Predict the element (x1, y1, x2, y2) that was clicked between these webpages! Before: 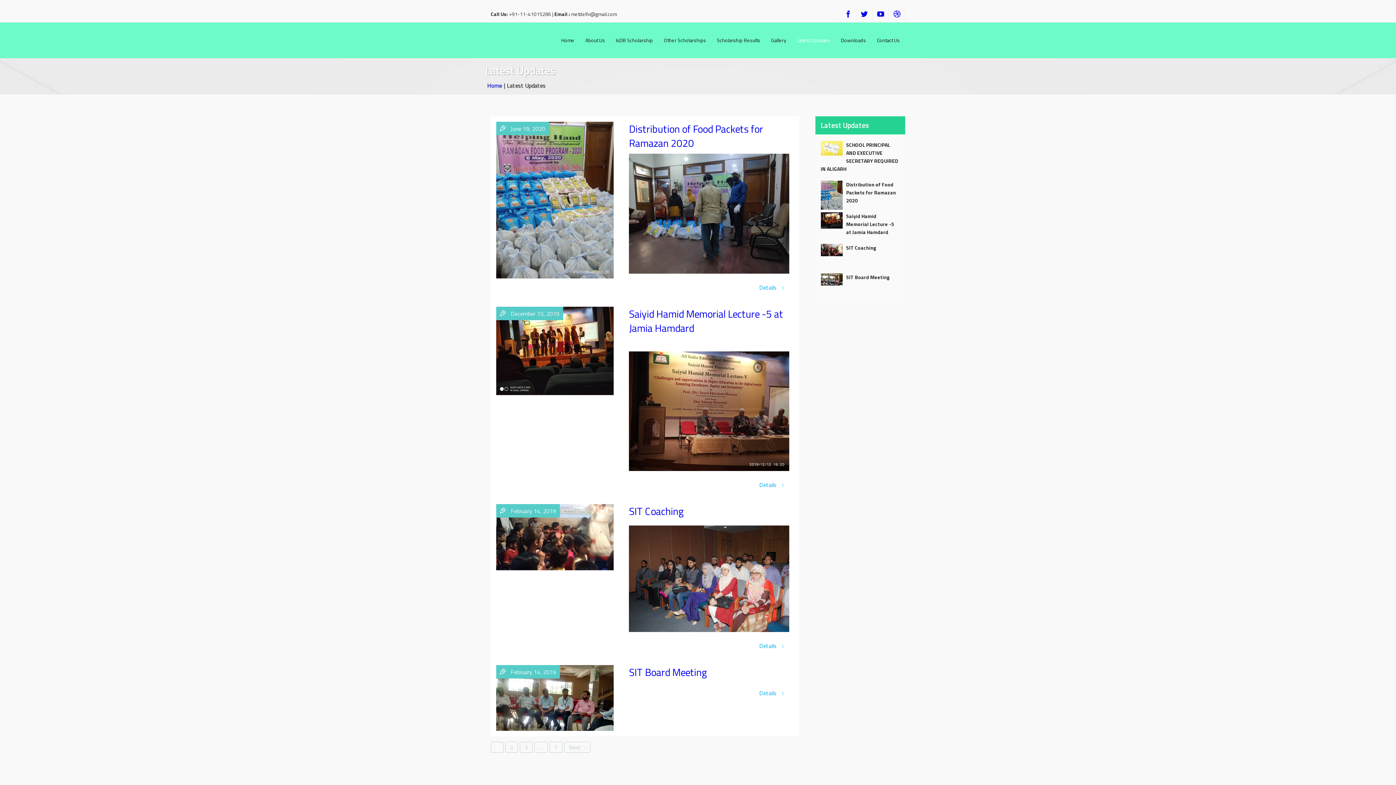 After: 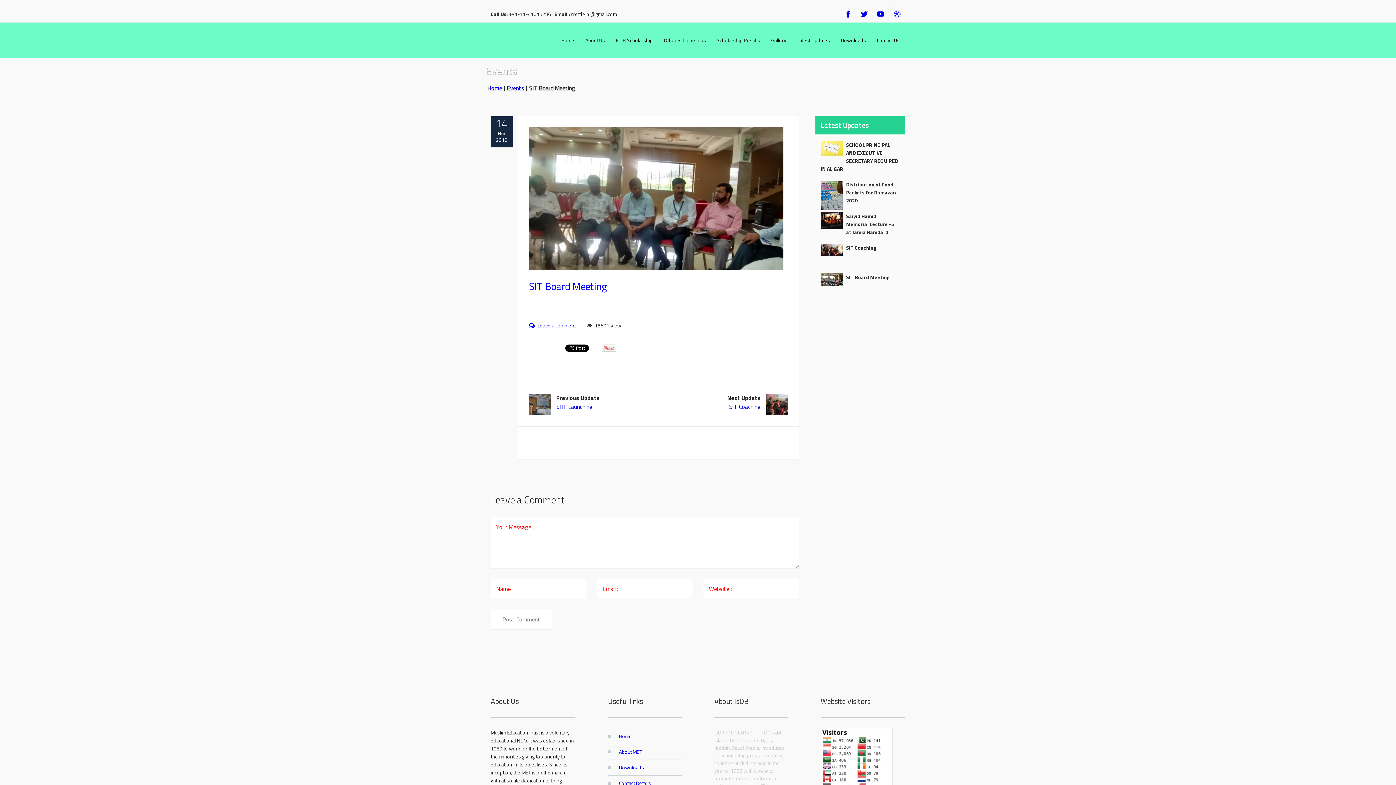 Action: bbox: (820, 273, 900, 281) label: SIT Board Meeting
